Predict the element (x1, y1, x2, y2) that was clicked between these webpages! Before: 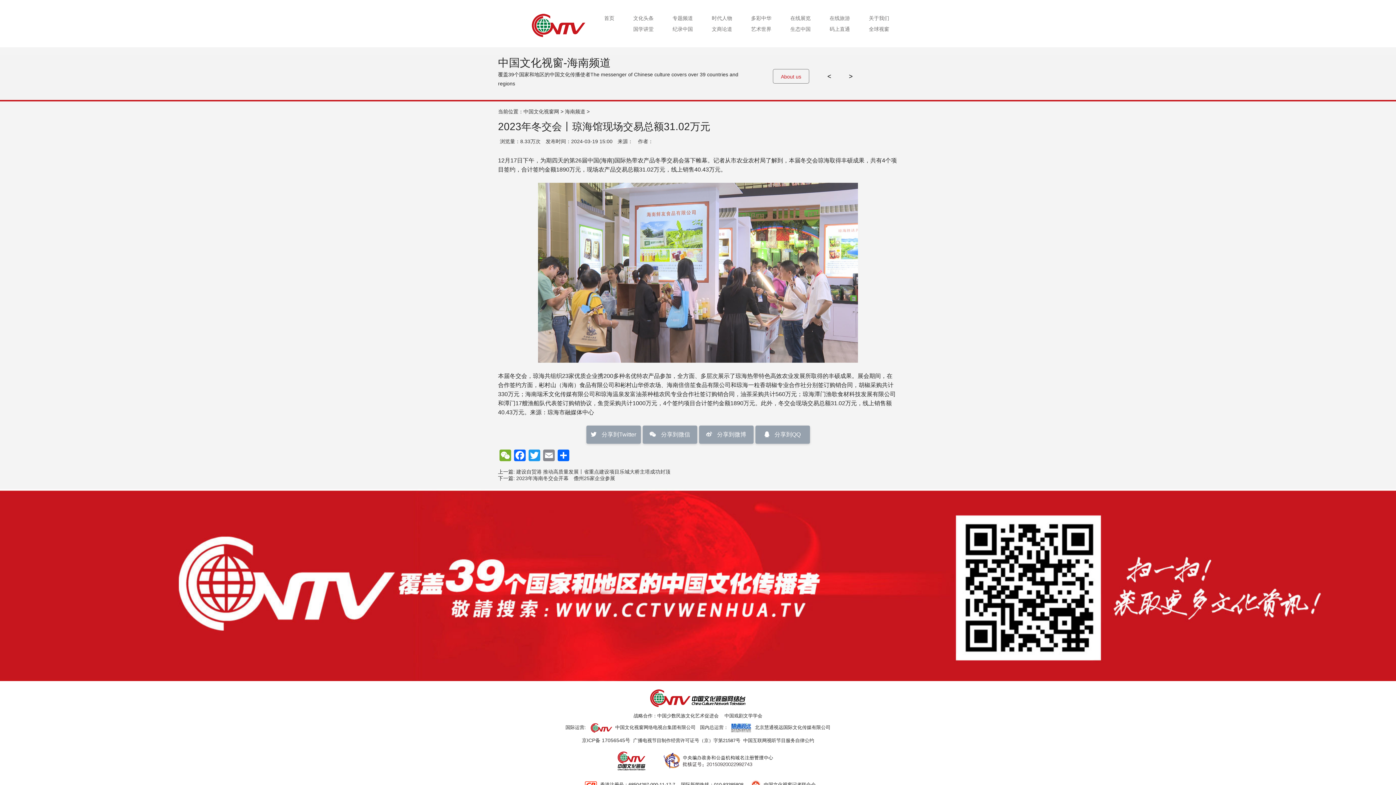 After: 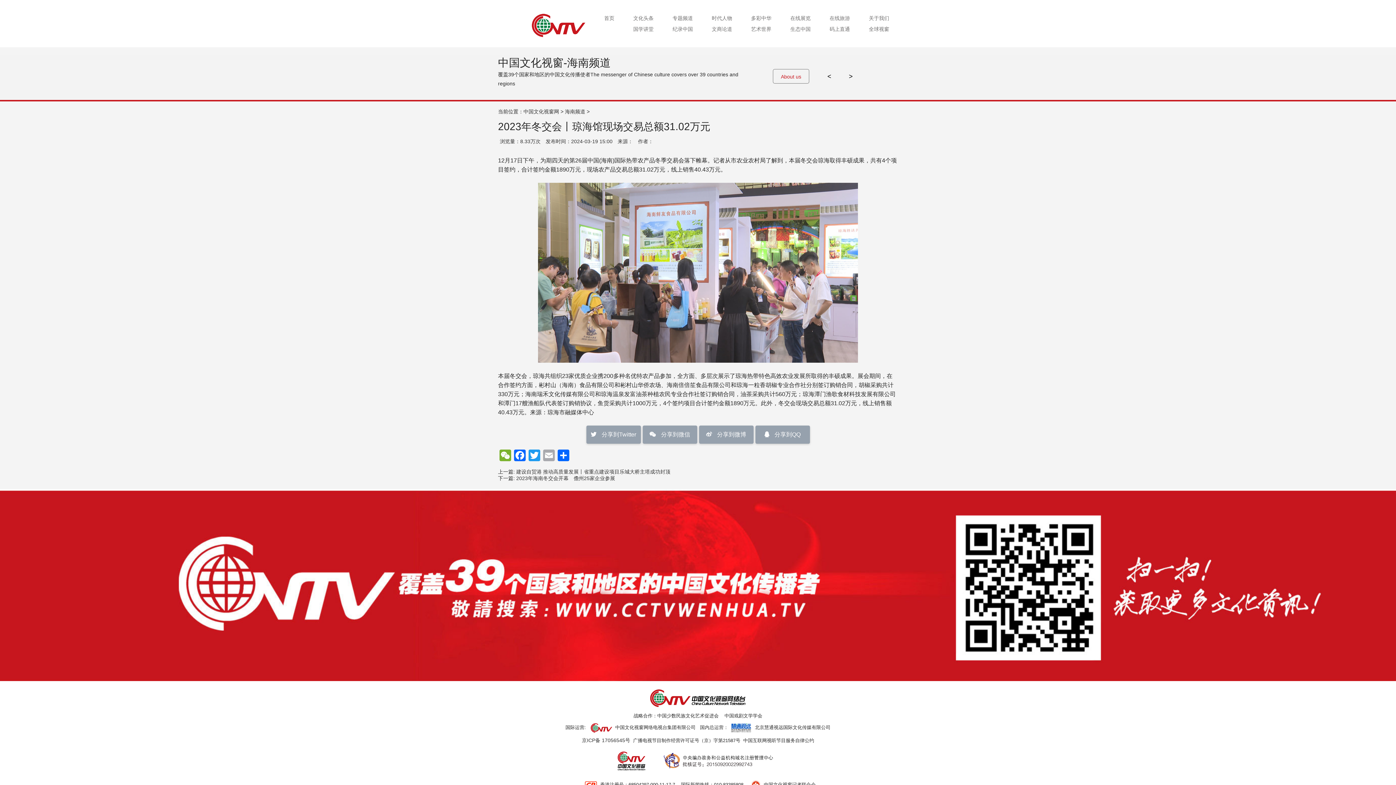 Action: label: Email bbox: (541, 449, 556, 463)